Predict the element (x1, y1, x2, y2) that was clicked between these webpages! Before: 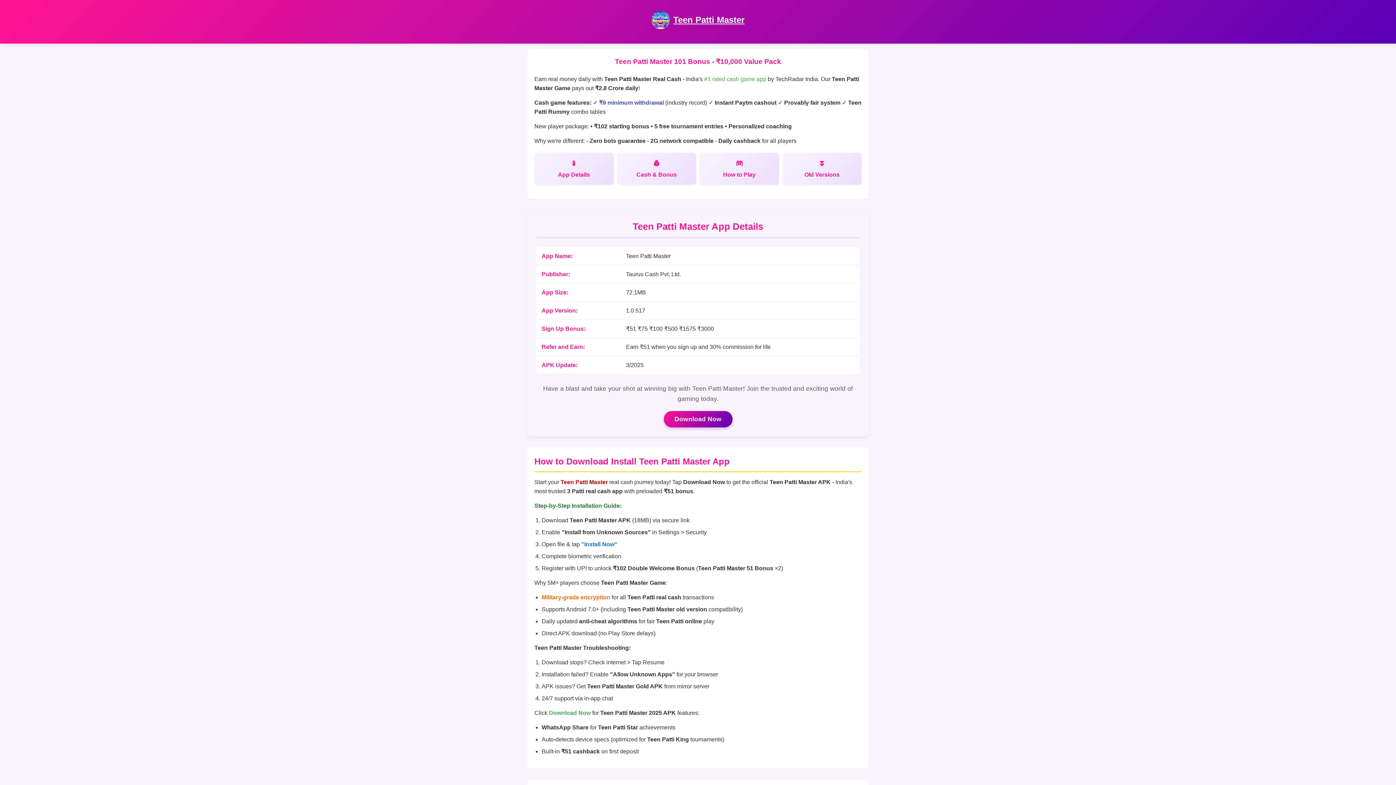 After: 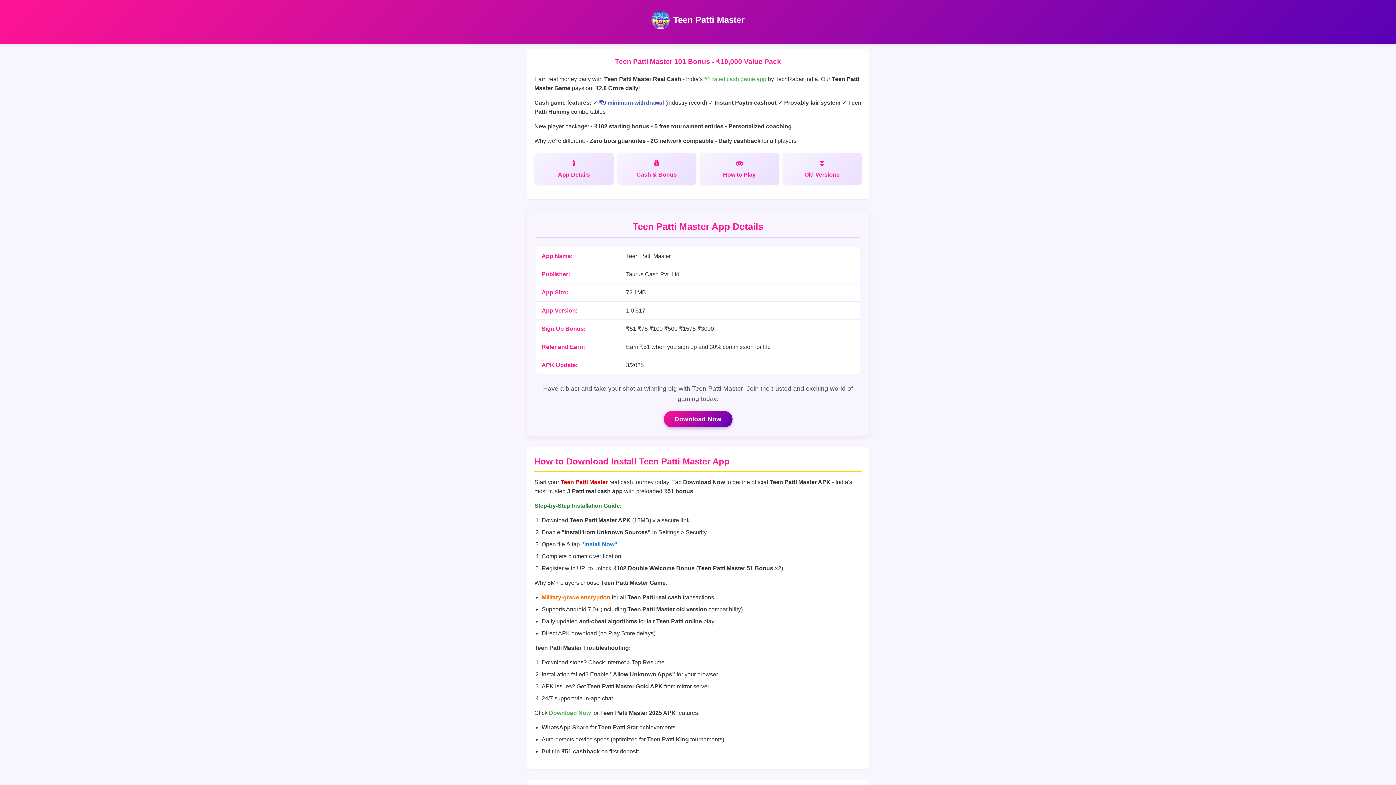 Action: bbox: (673, 14, 744, 24) label: Teen Patti Master